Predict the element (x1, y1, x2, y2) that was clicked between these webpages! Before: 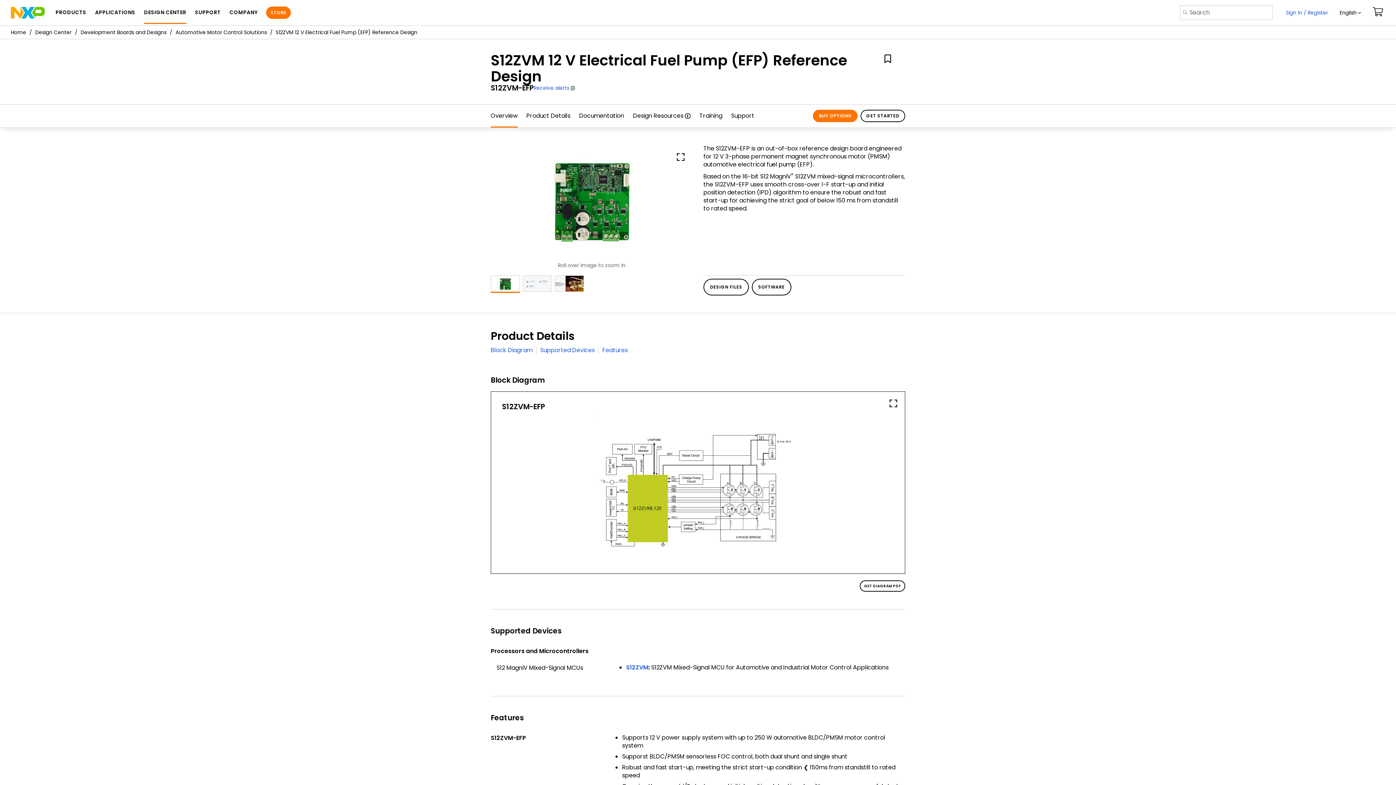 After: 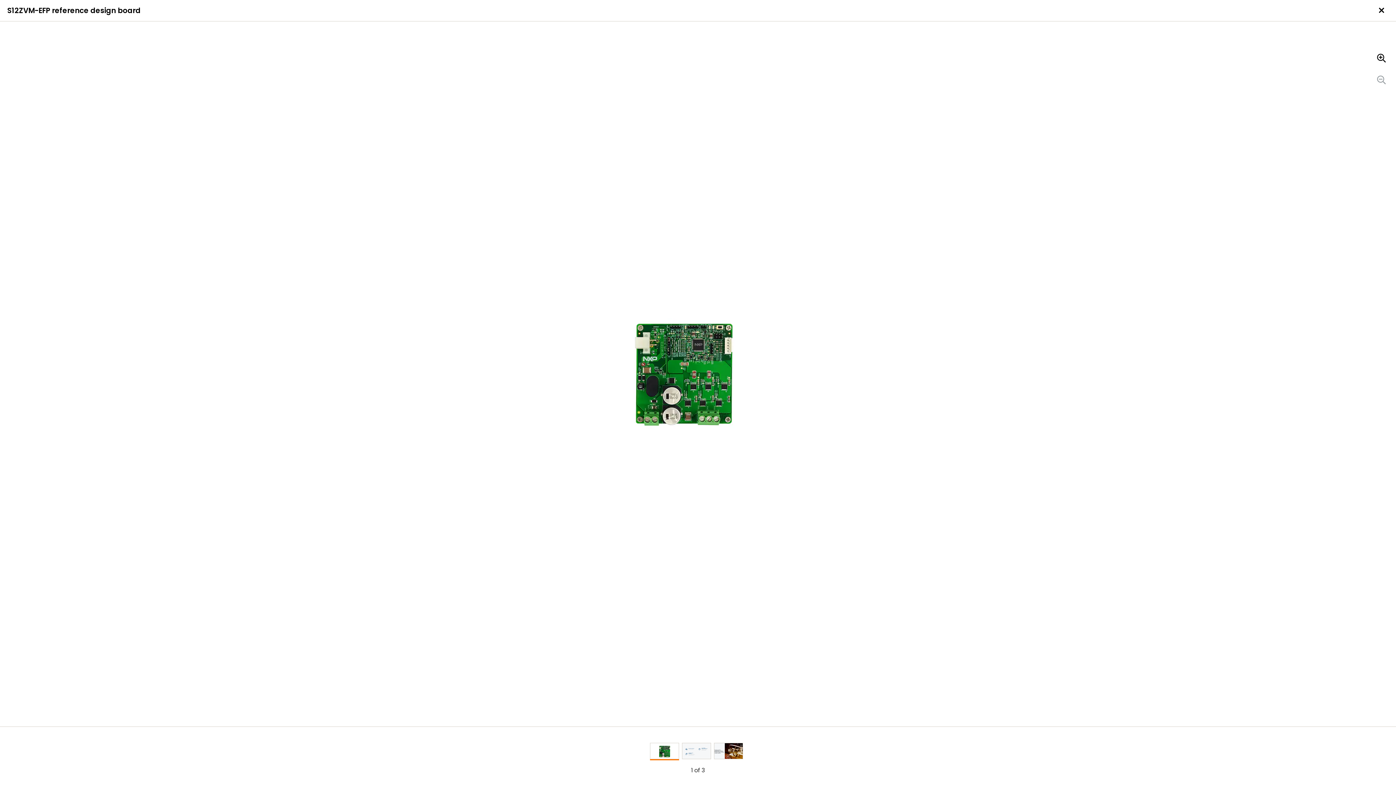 Action: bbox: (672, 148, 689, 164)